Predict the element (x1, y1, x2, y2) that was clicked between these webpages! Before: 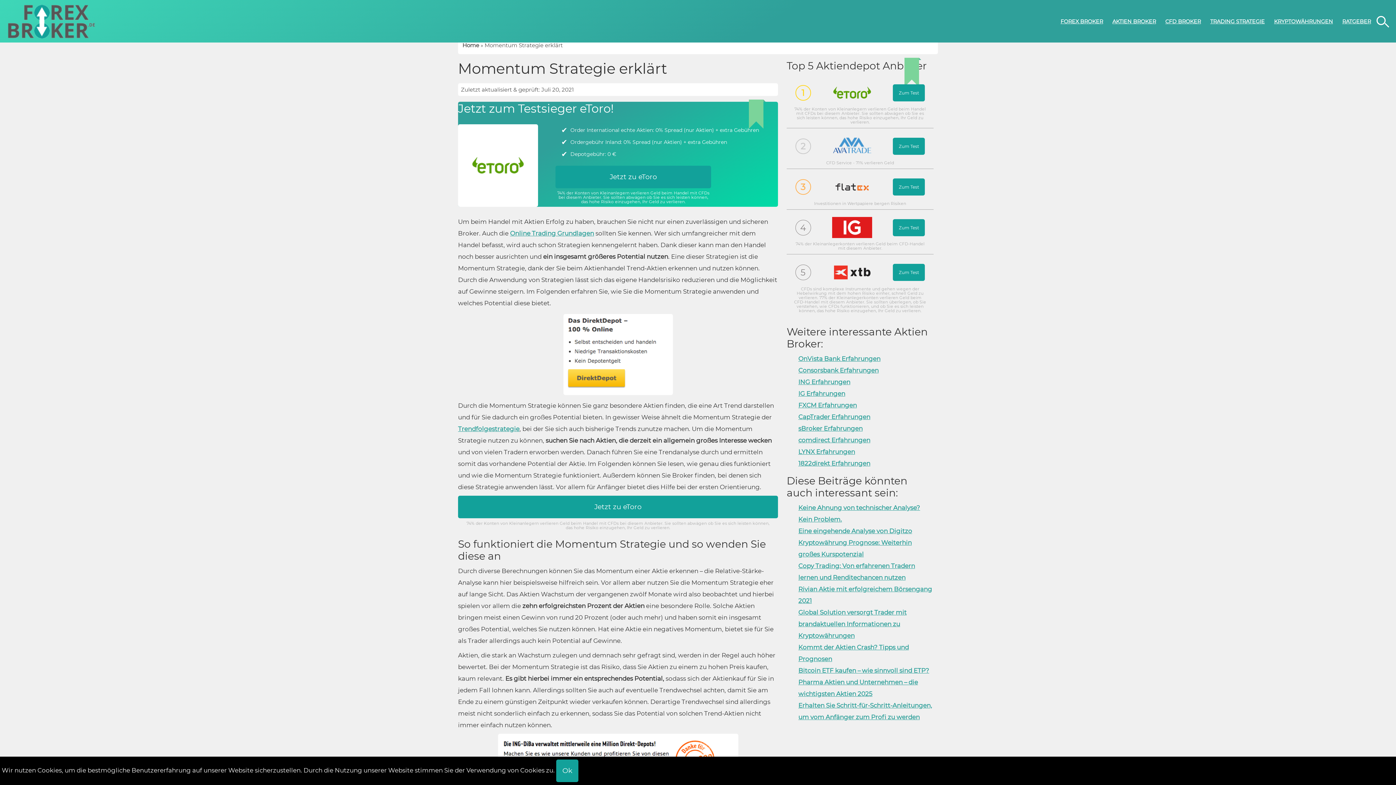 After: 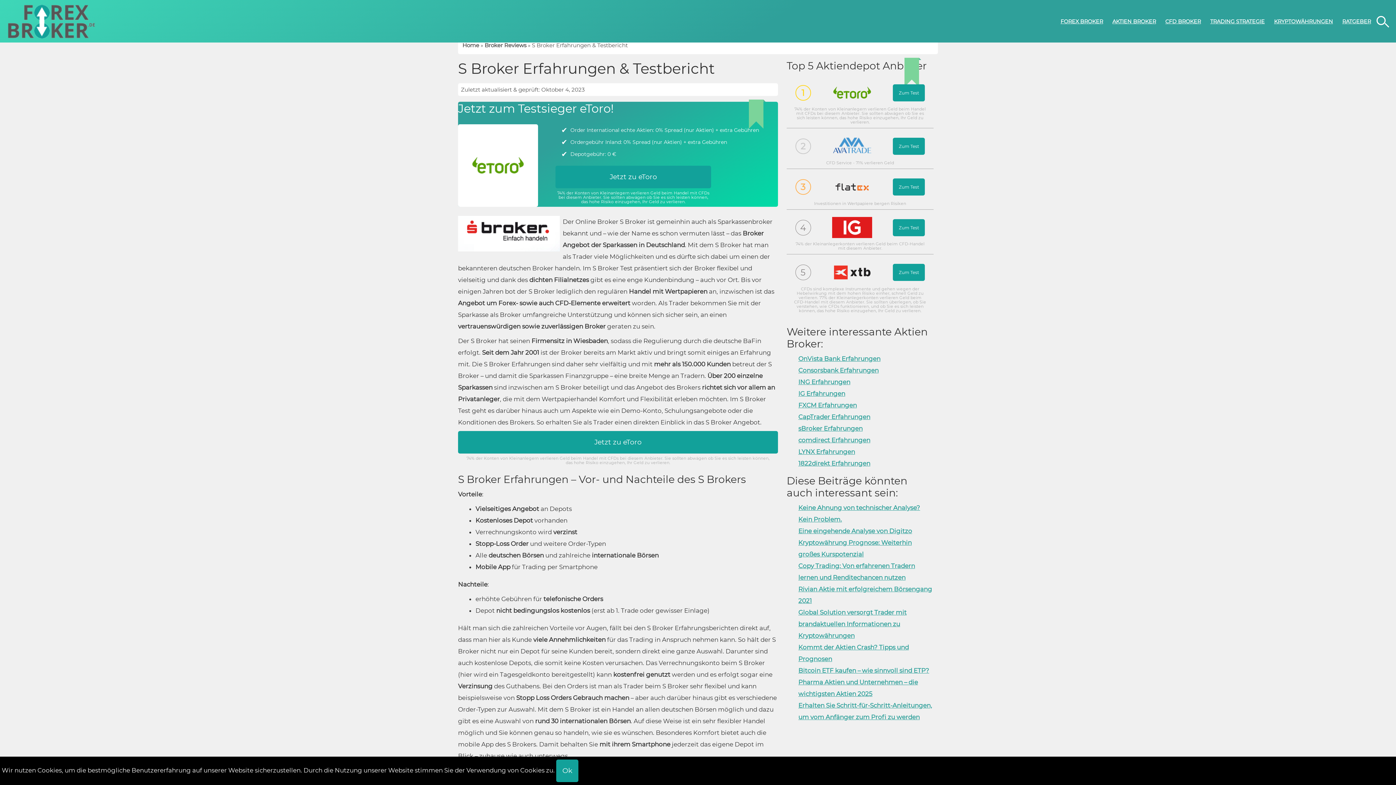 Action: label: sBroker Erfahrungen bbox: (798, 425, 862, 432)